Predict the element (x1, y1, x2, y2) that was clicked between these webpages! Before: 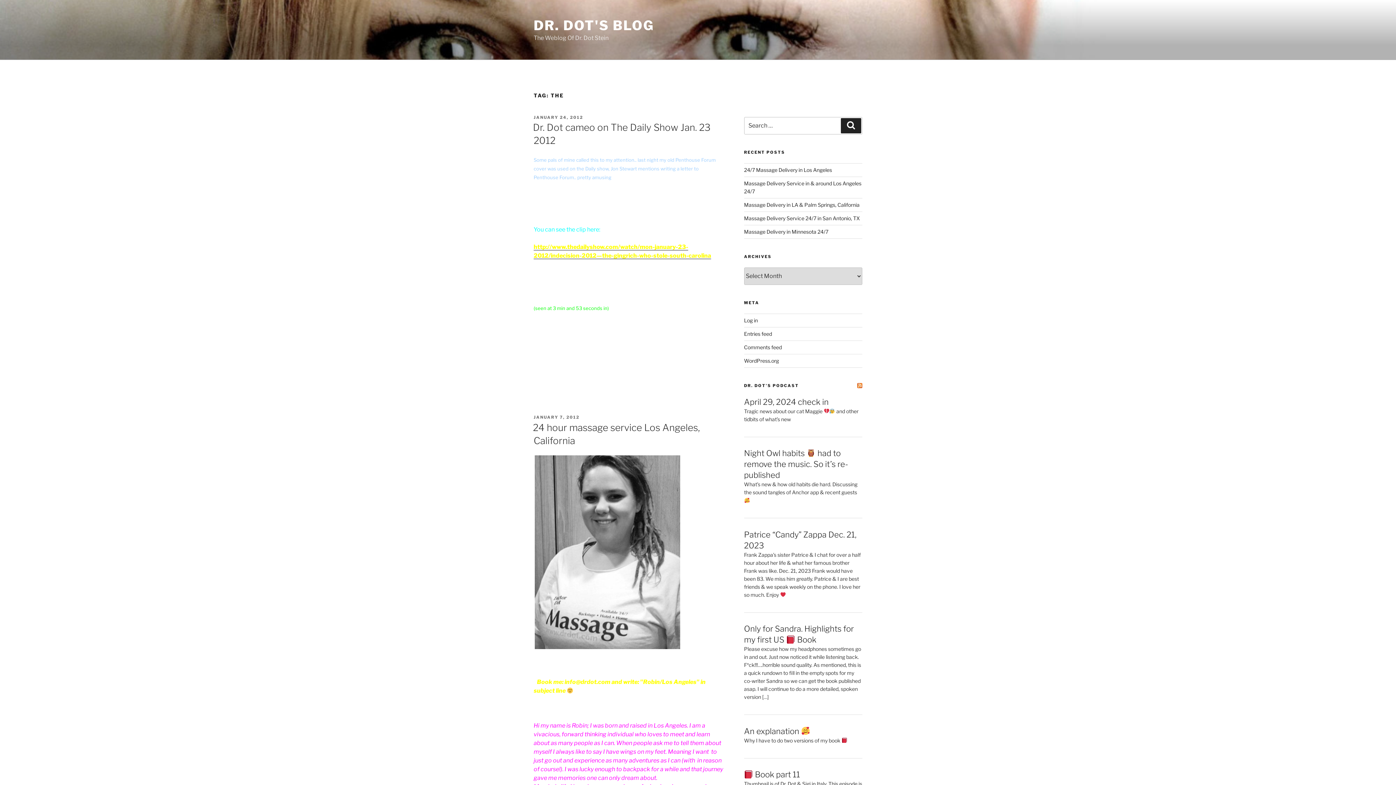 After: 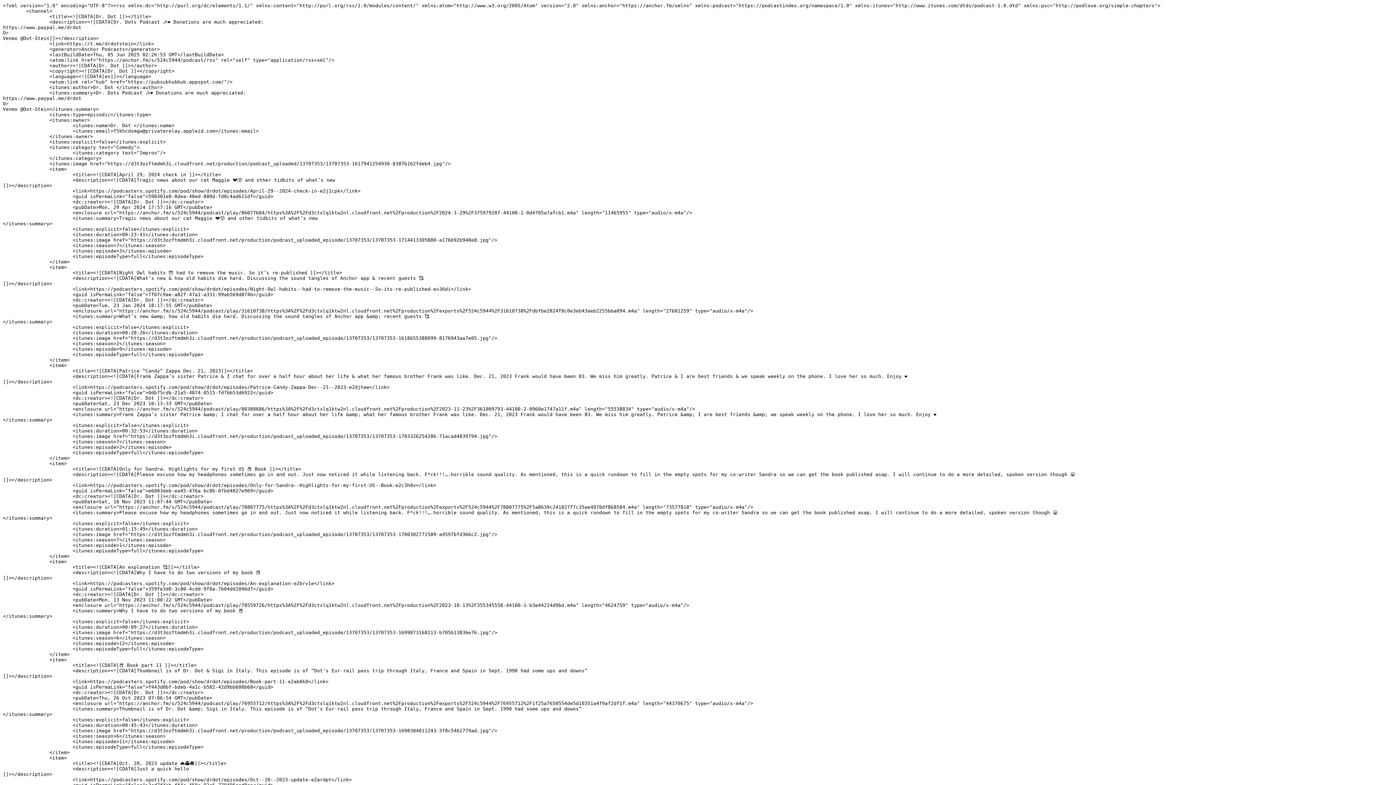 Action: bbox: (857, 383, 862, 388)